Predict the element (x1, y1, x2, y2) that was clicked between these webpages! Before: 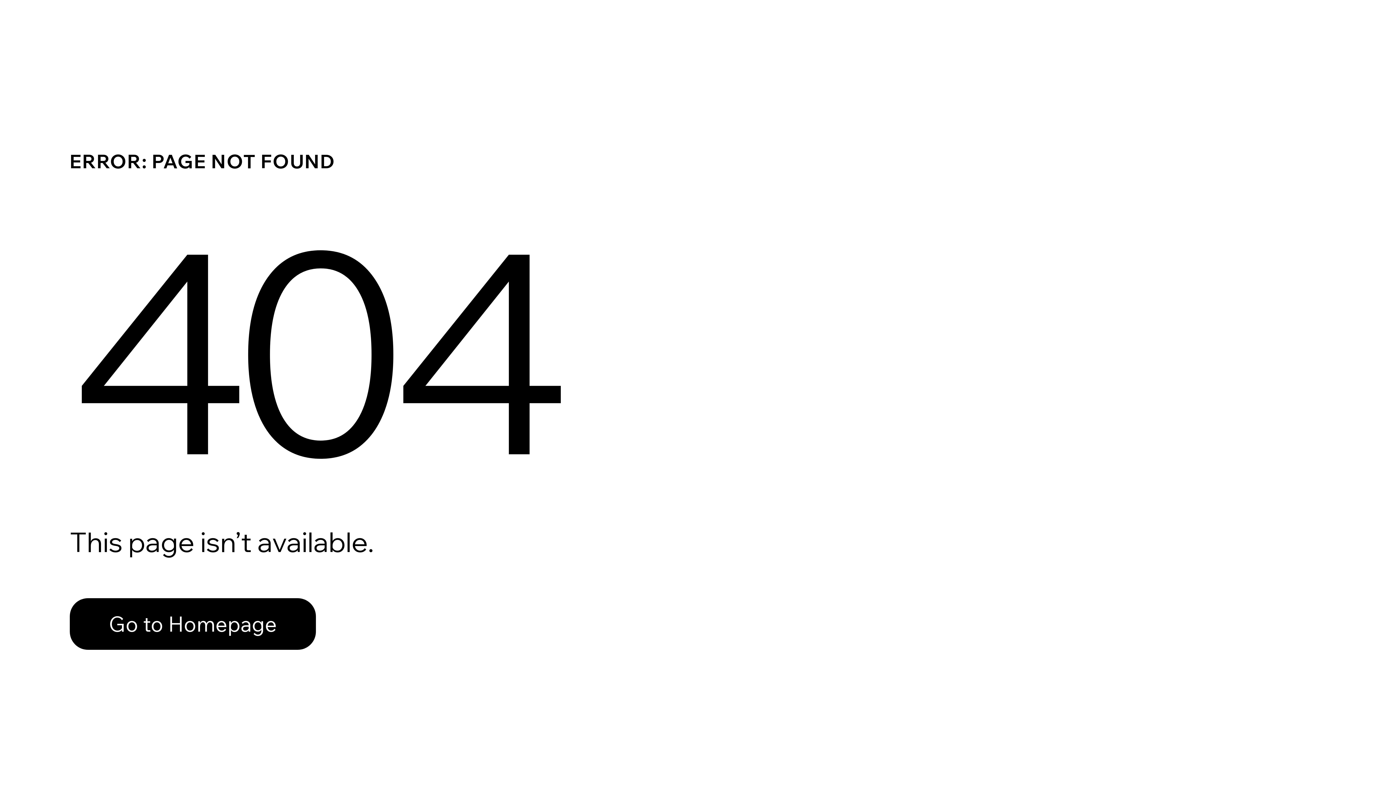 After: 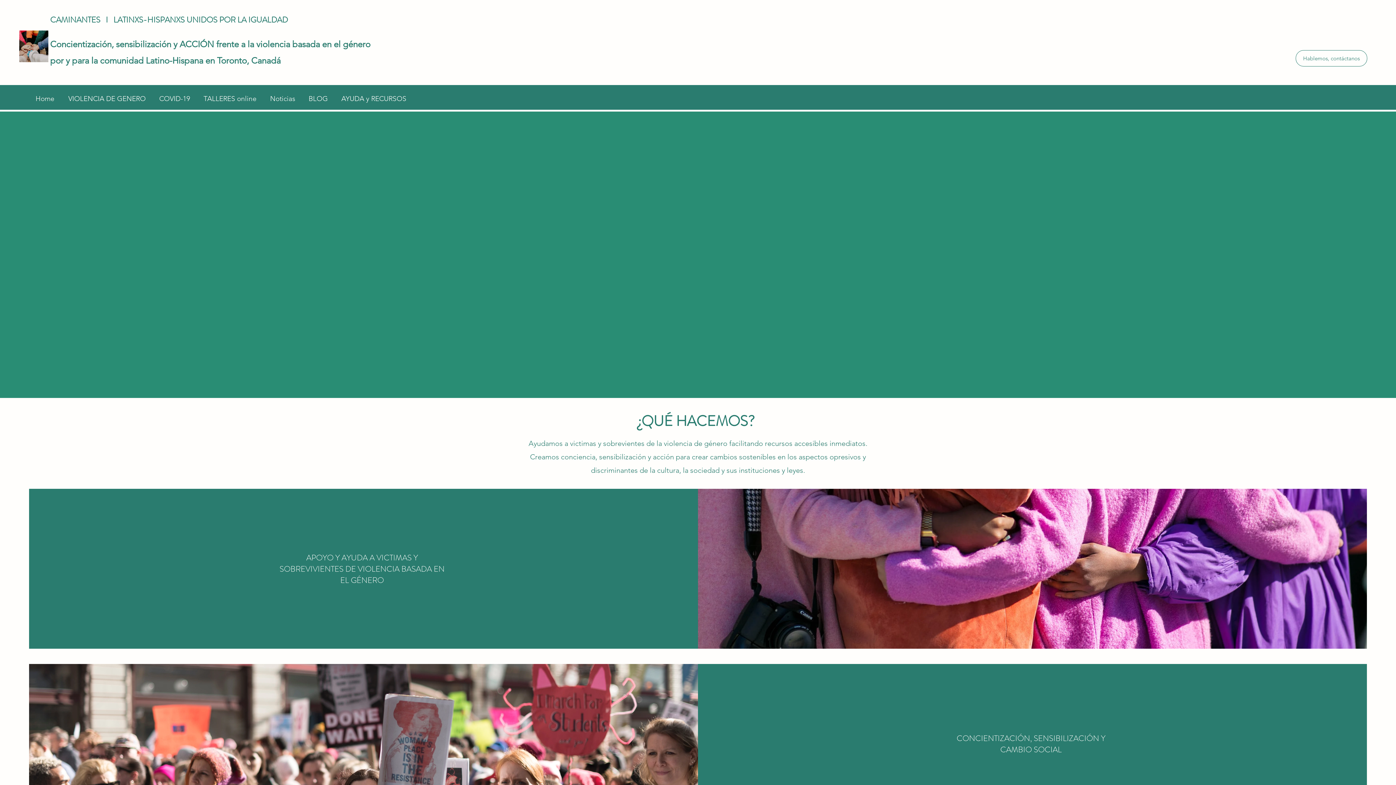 Action: label: Go to Homepage bbox: (69, 598, 316, 650)